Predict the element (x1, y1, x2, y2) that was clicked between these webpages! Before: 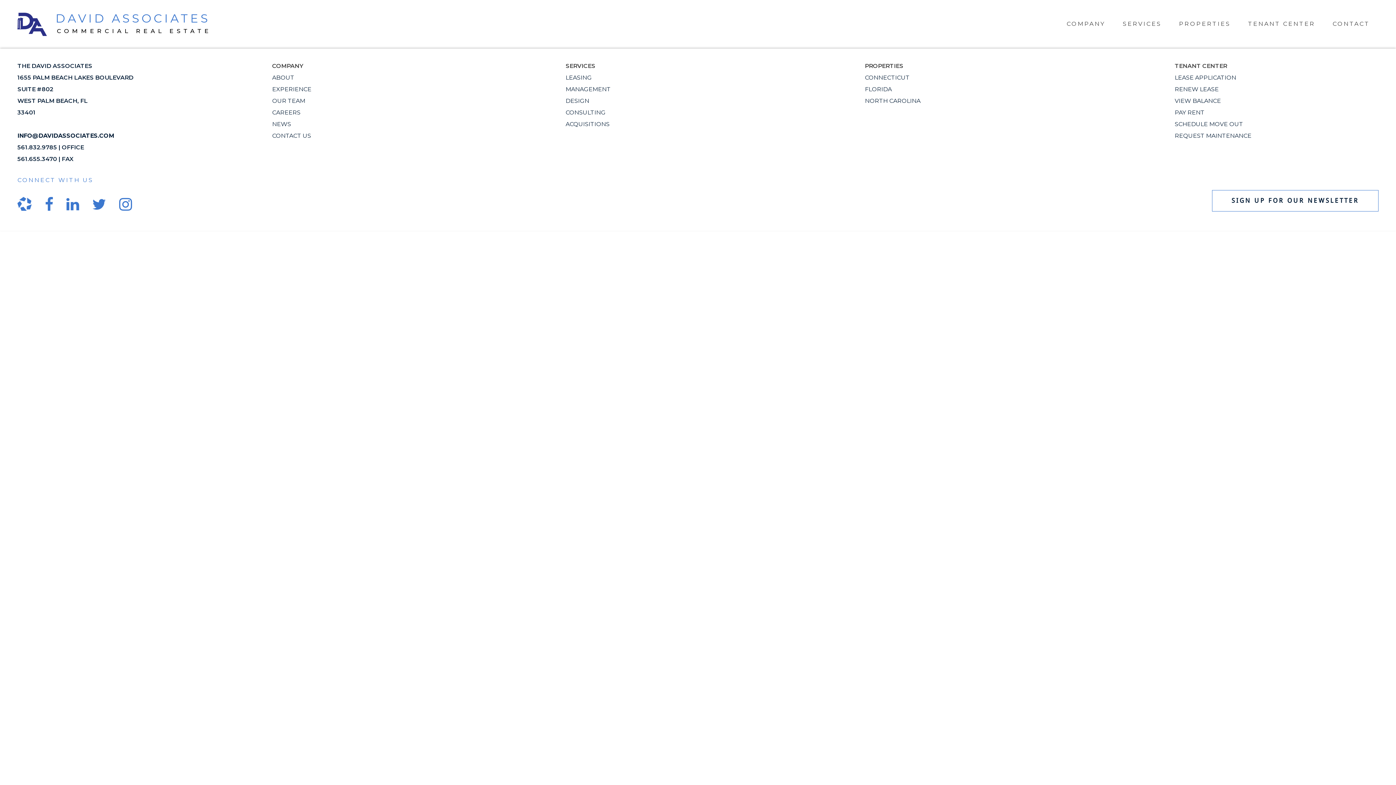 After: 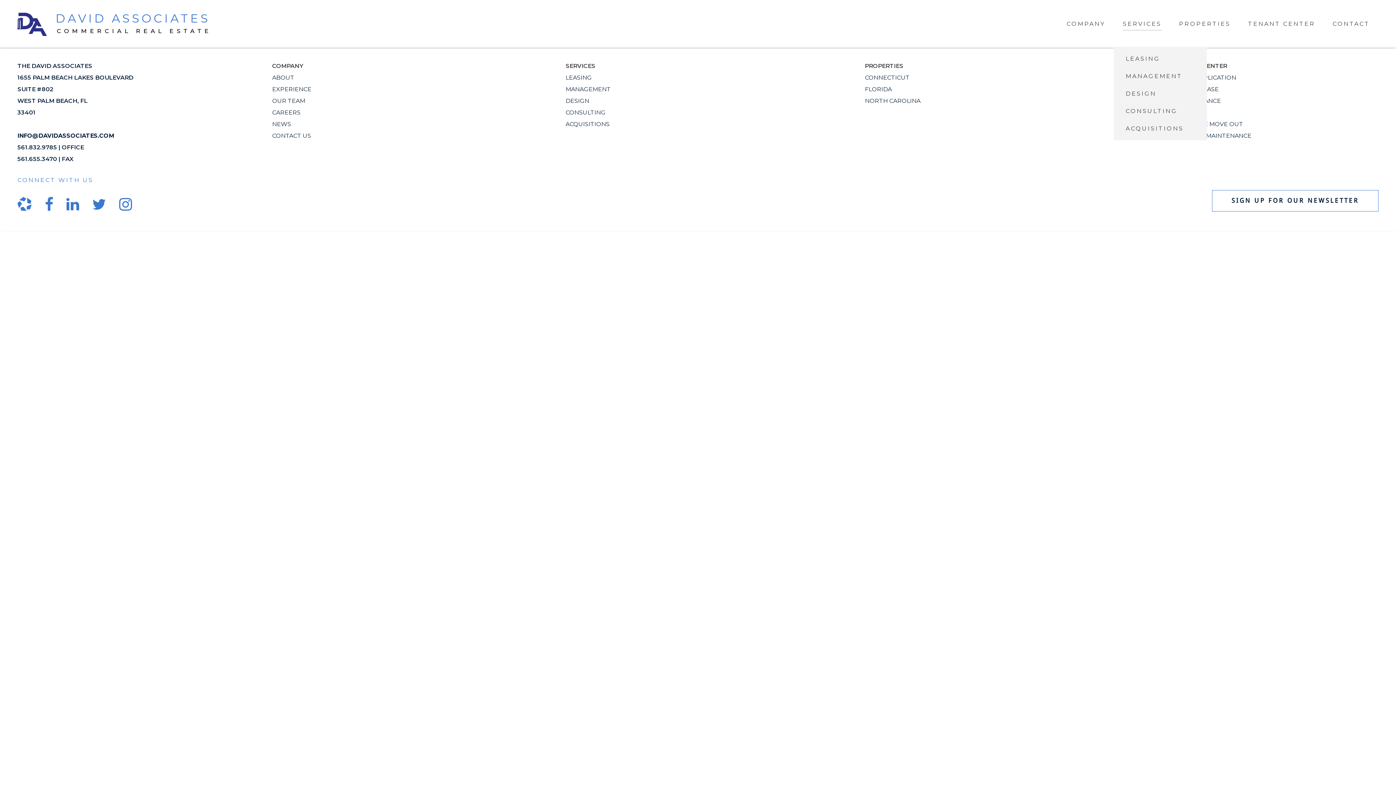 Action: label: SERVICES bbox: (1123, 18, 1161, 30)